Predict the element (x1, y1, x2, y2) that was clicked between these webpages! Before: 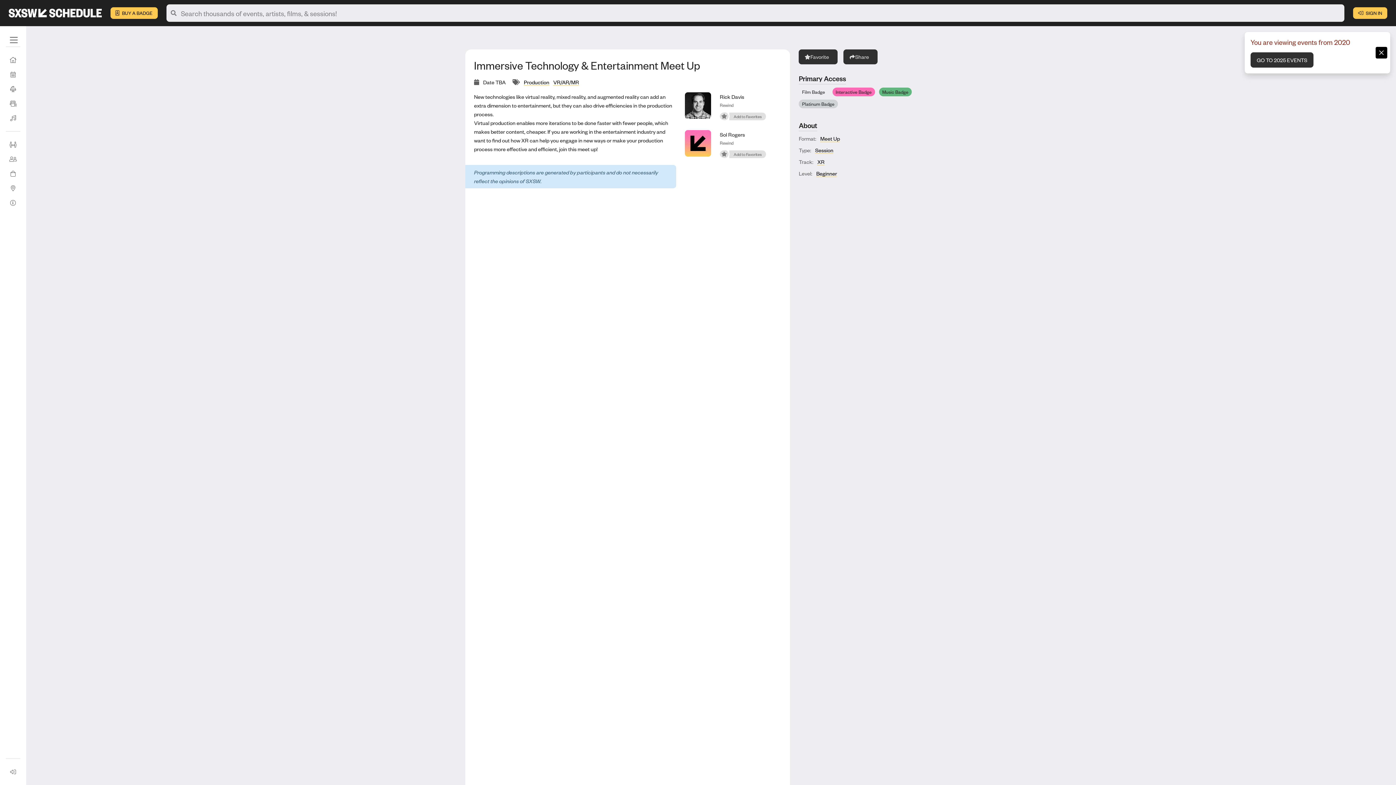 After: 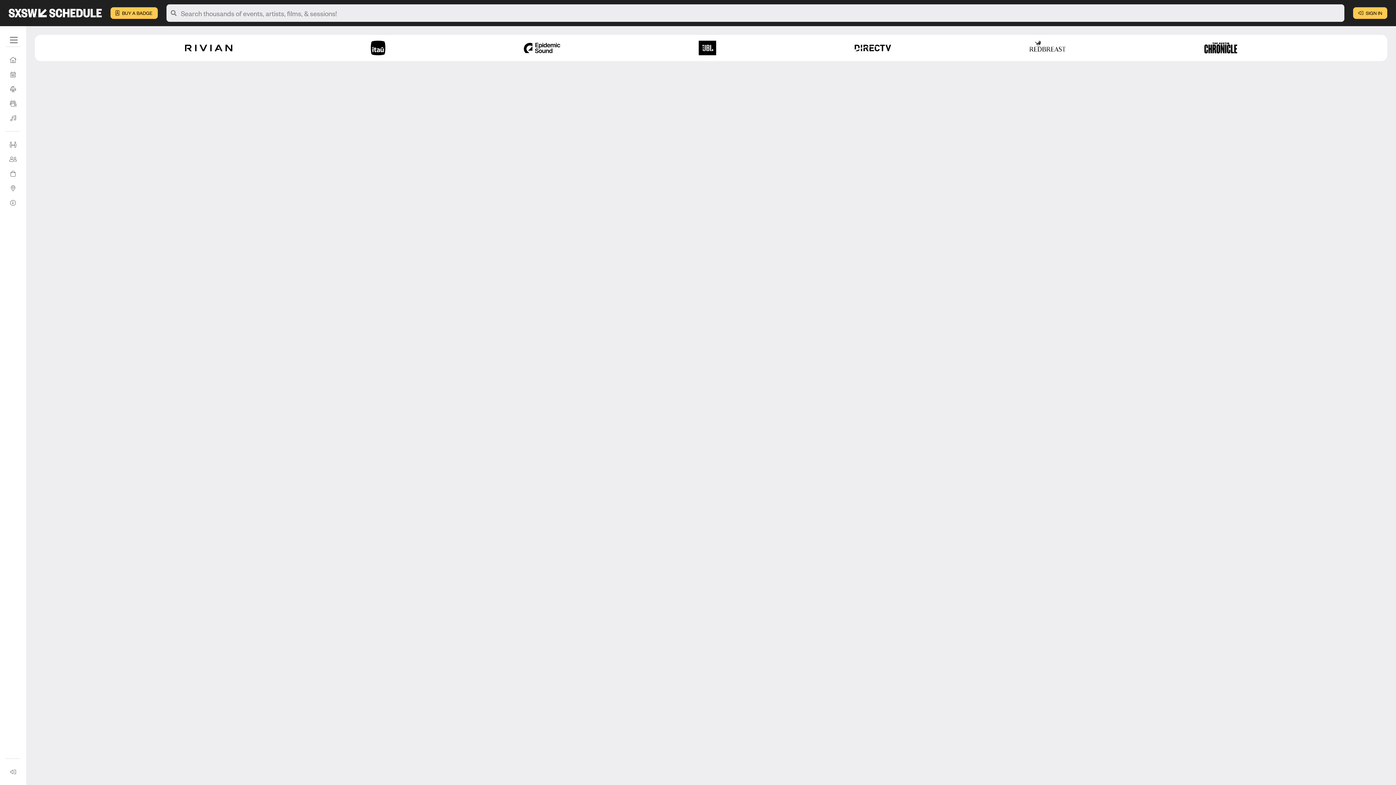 Action: label: VR/AR/MR bbox: (553, 78, 579, 85)